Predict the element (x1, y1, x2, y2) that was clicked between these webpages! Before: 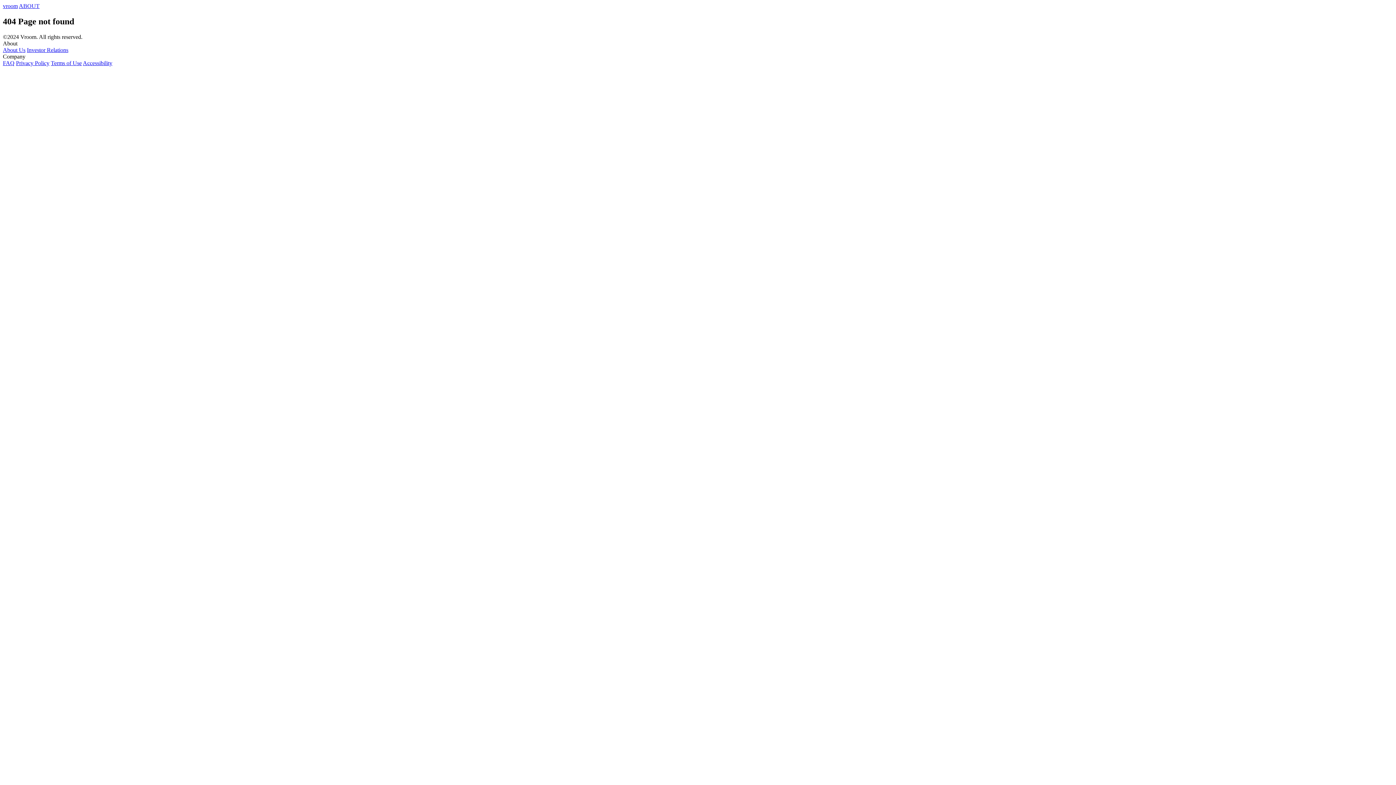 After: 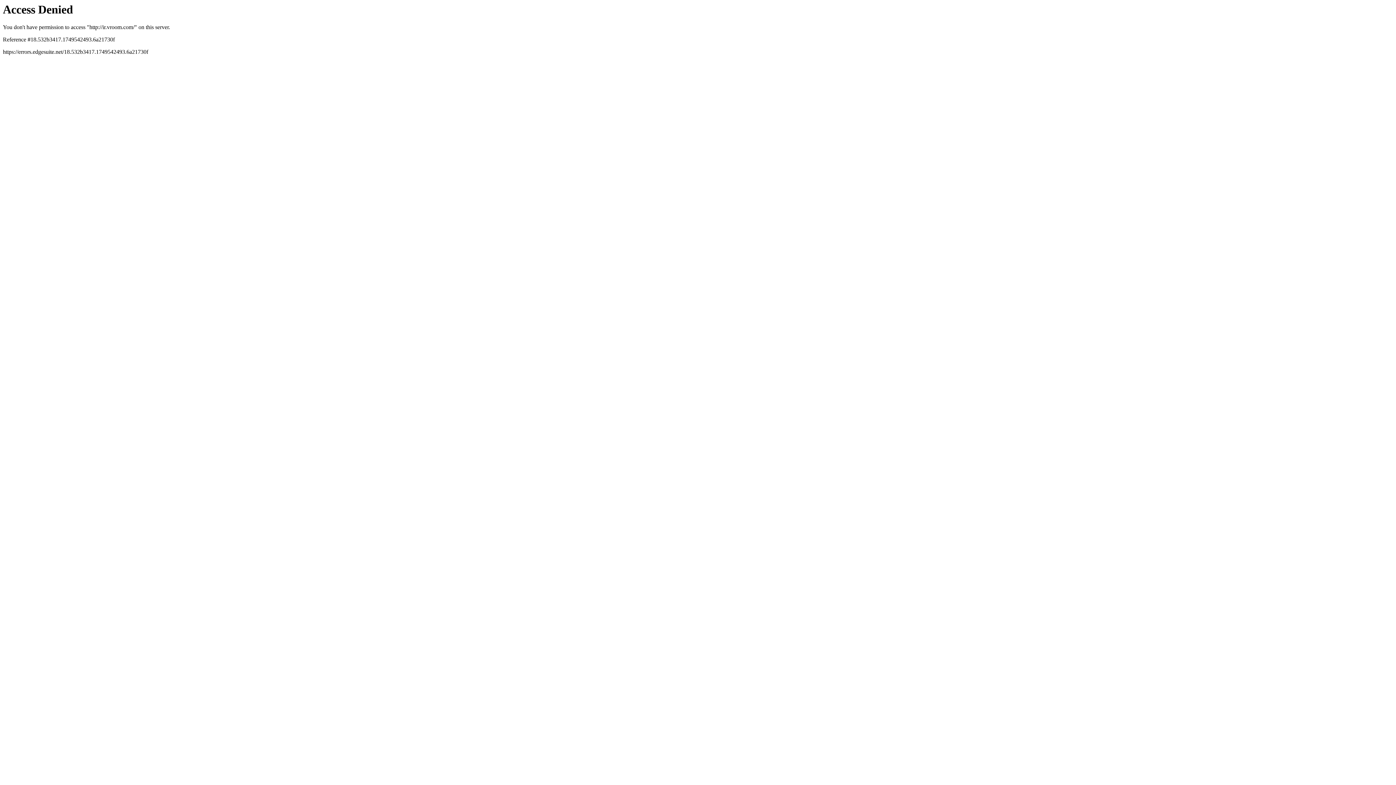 Action: label: Investor Relations bbox: (26, 46, 68, 53)